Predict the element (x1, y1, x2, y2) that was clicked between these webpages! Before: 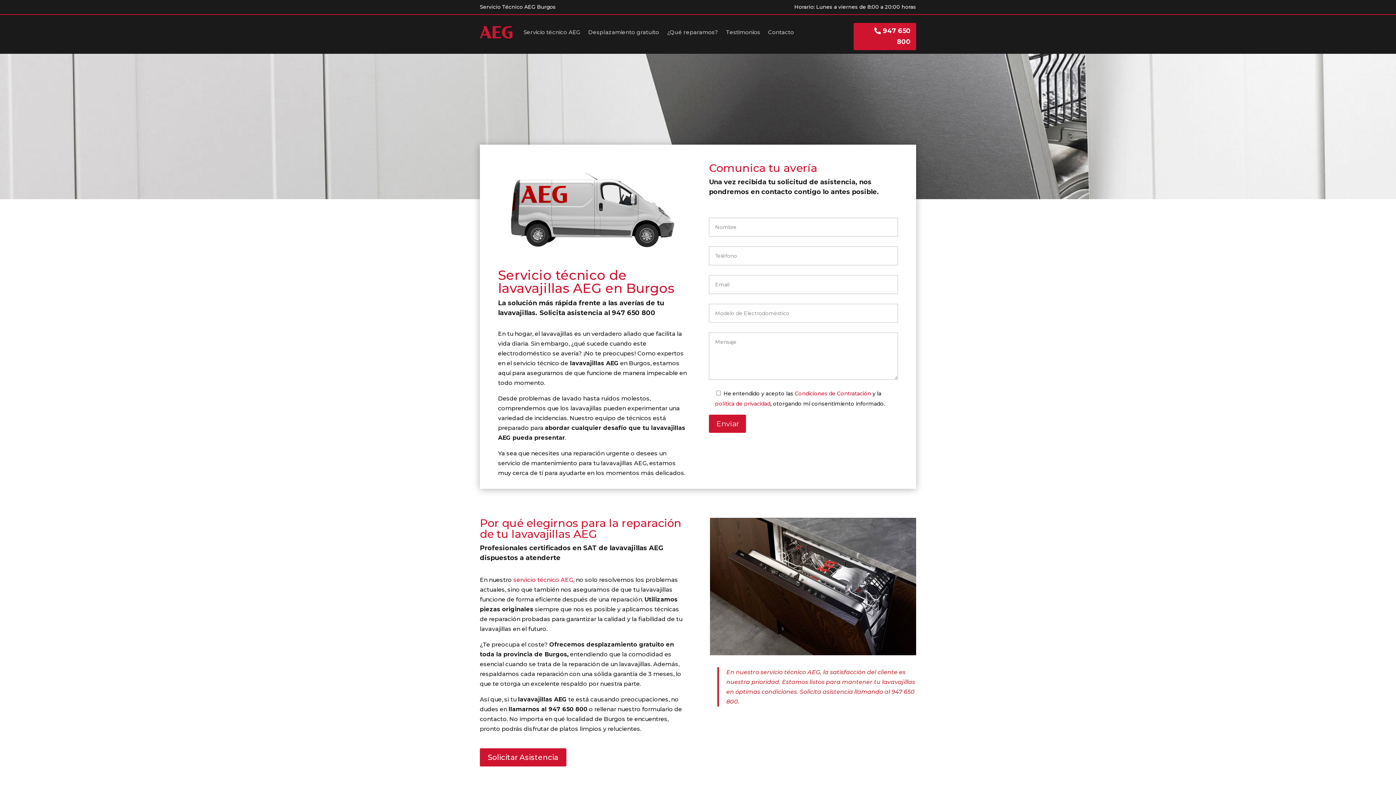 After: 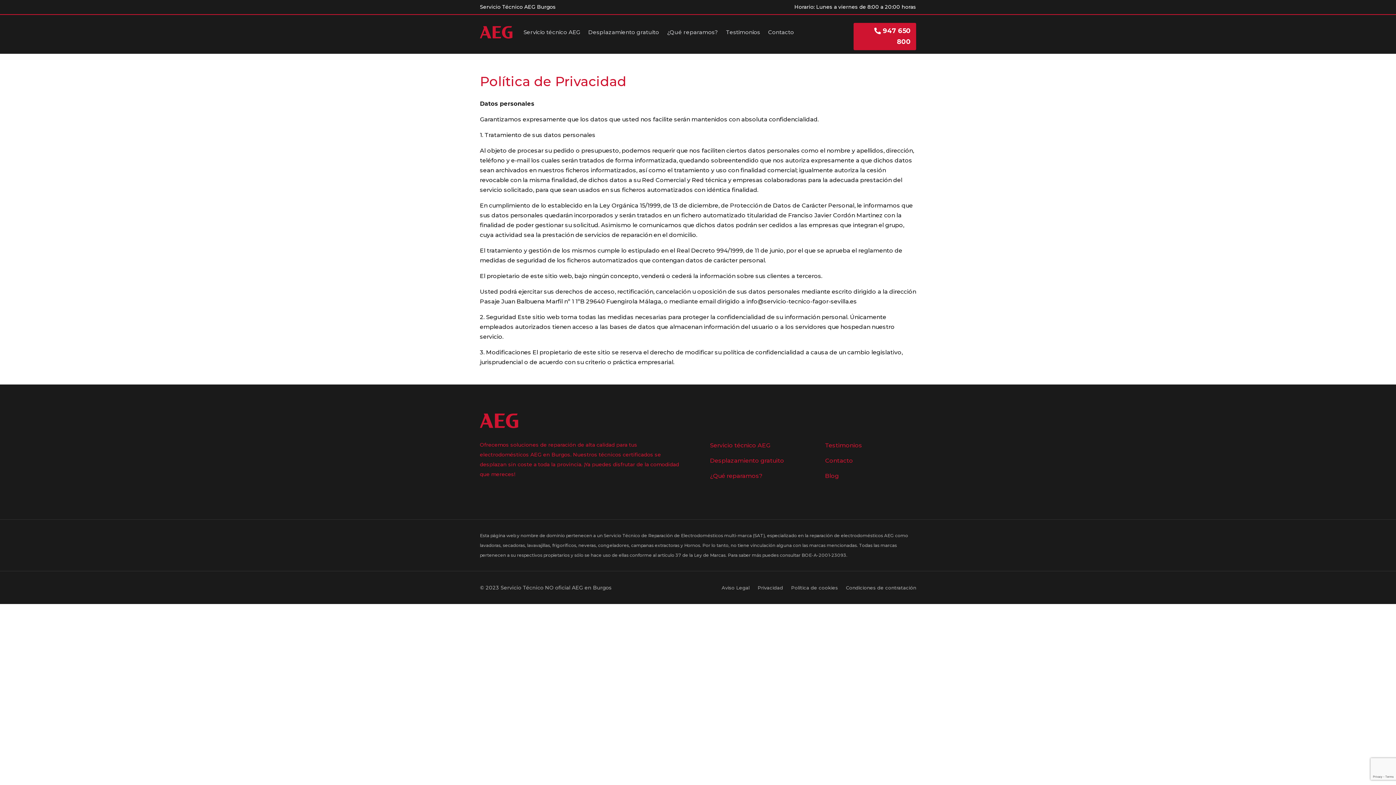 Action: label: política de privacidad bbox: (715, 400, 770, 407)